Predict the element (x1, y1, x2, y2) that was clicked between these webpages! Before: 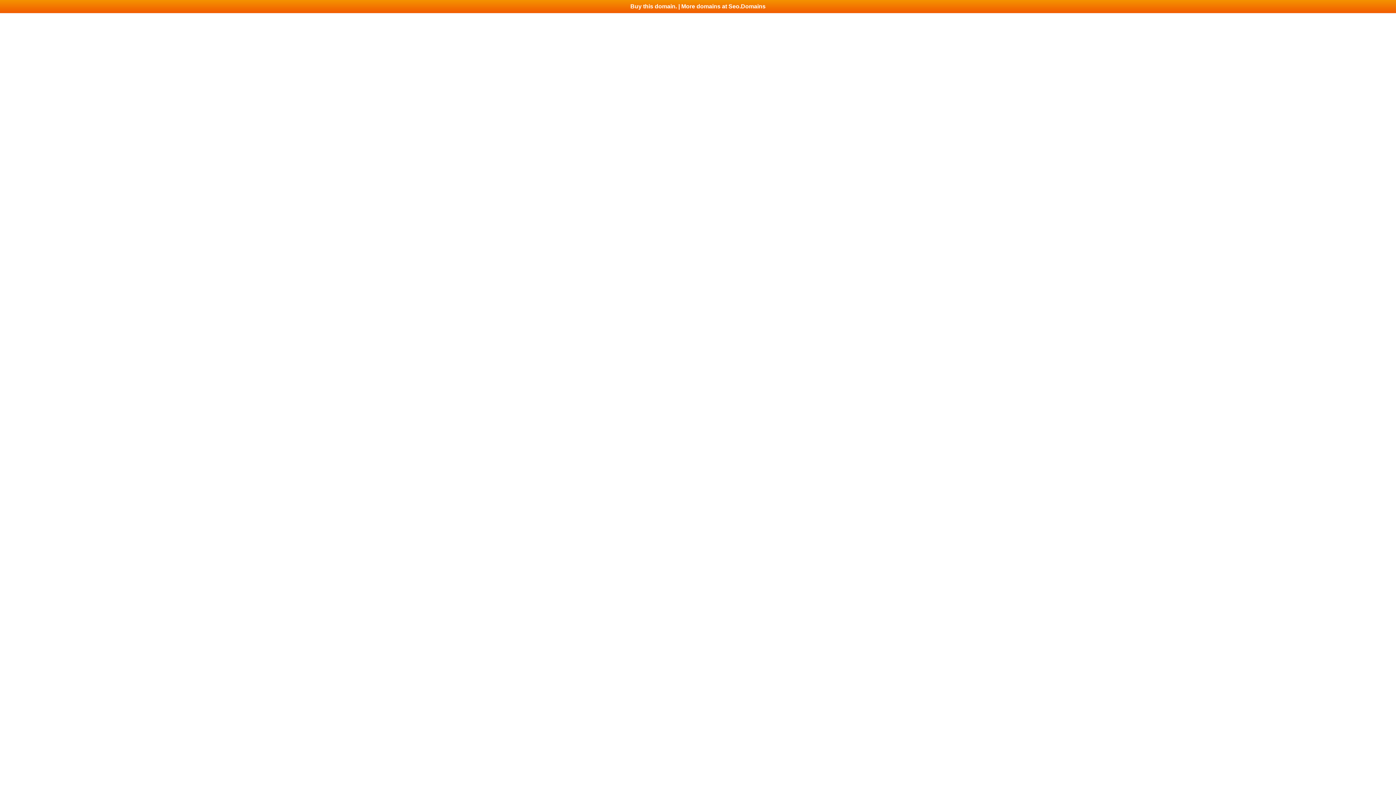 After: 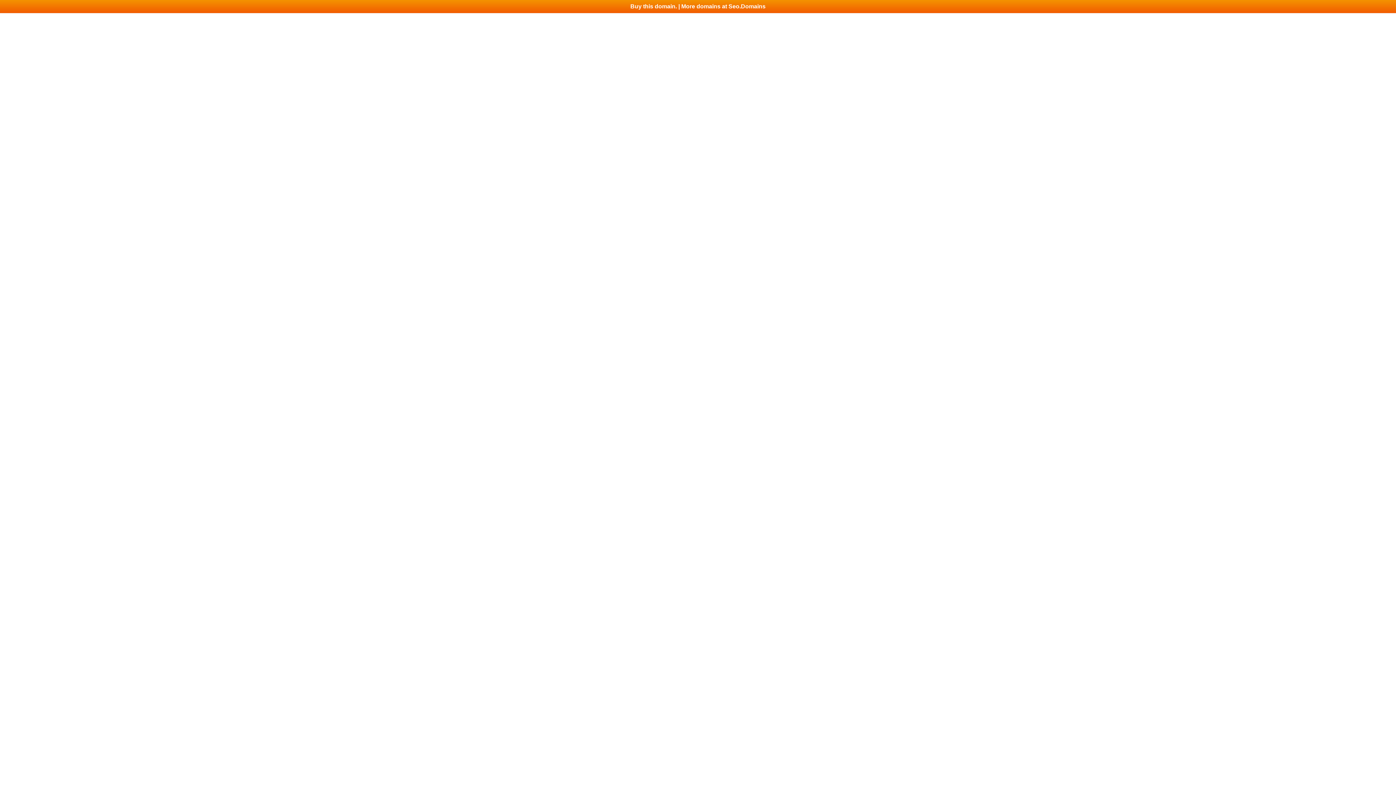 Action: label: Buy this domain. | More domains at Seo.Domains bbox: (0, 0, 1396, 13)